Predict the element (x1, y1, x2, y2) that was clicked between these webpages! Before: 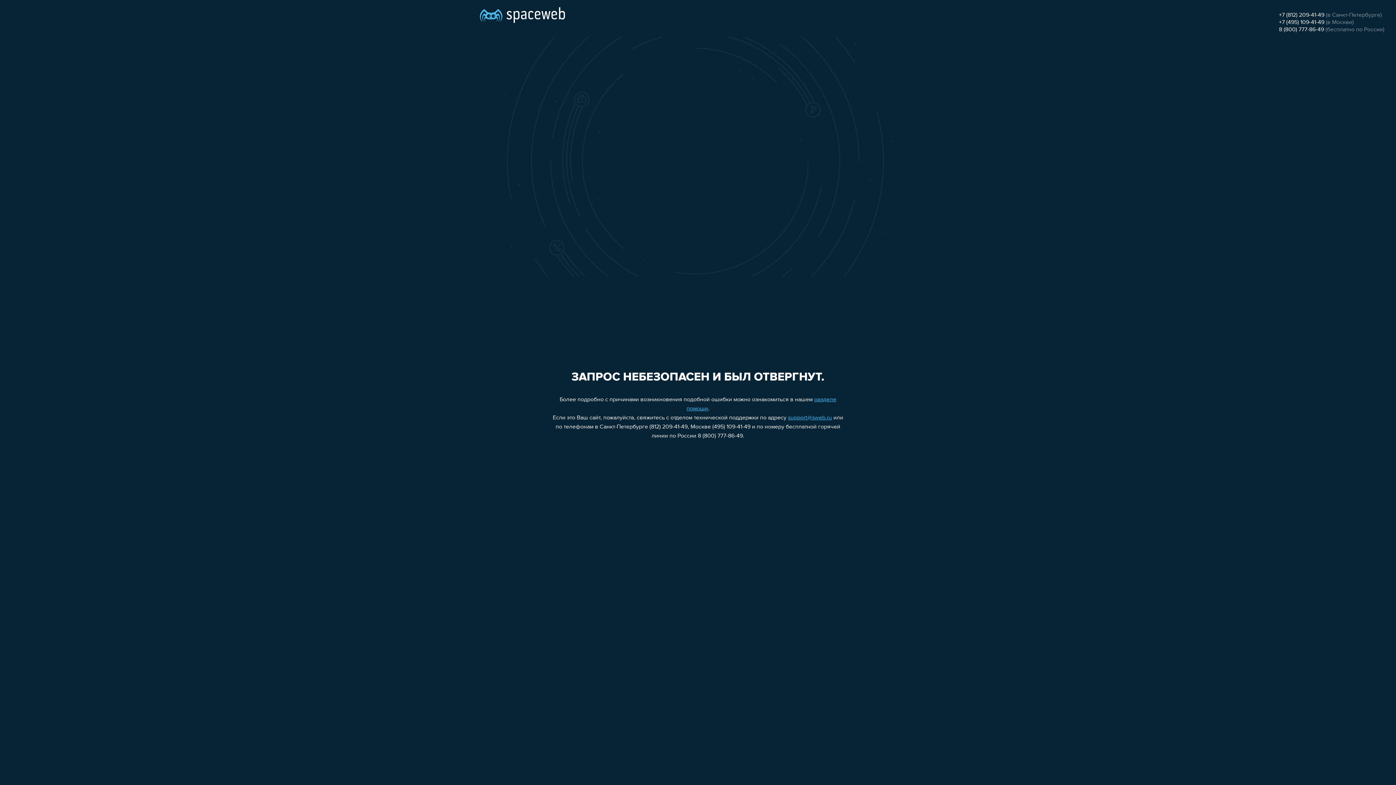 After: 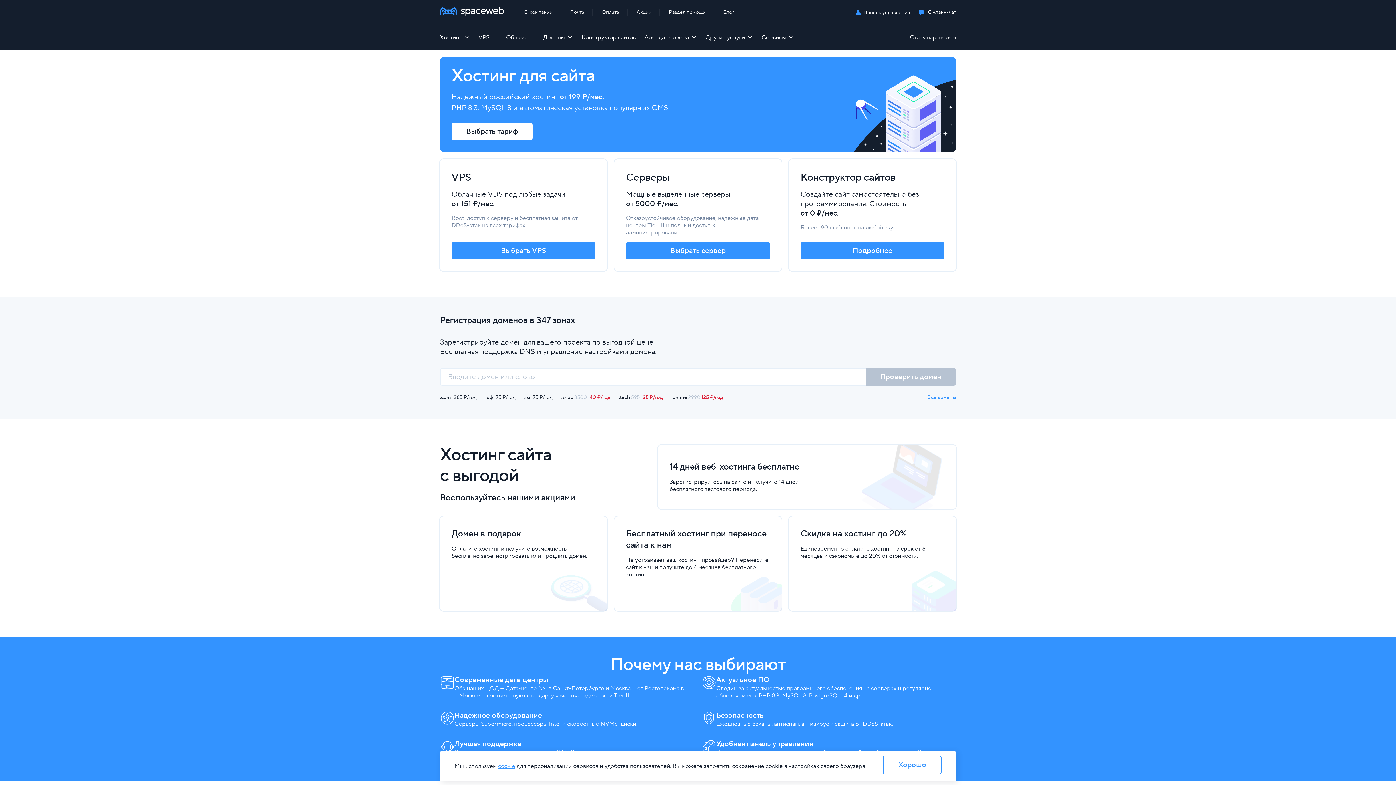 Action: bbox: (480, 0, 565, 25)